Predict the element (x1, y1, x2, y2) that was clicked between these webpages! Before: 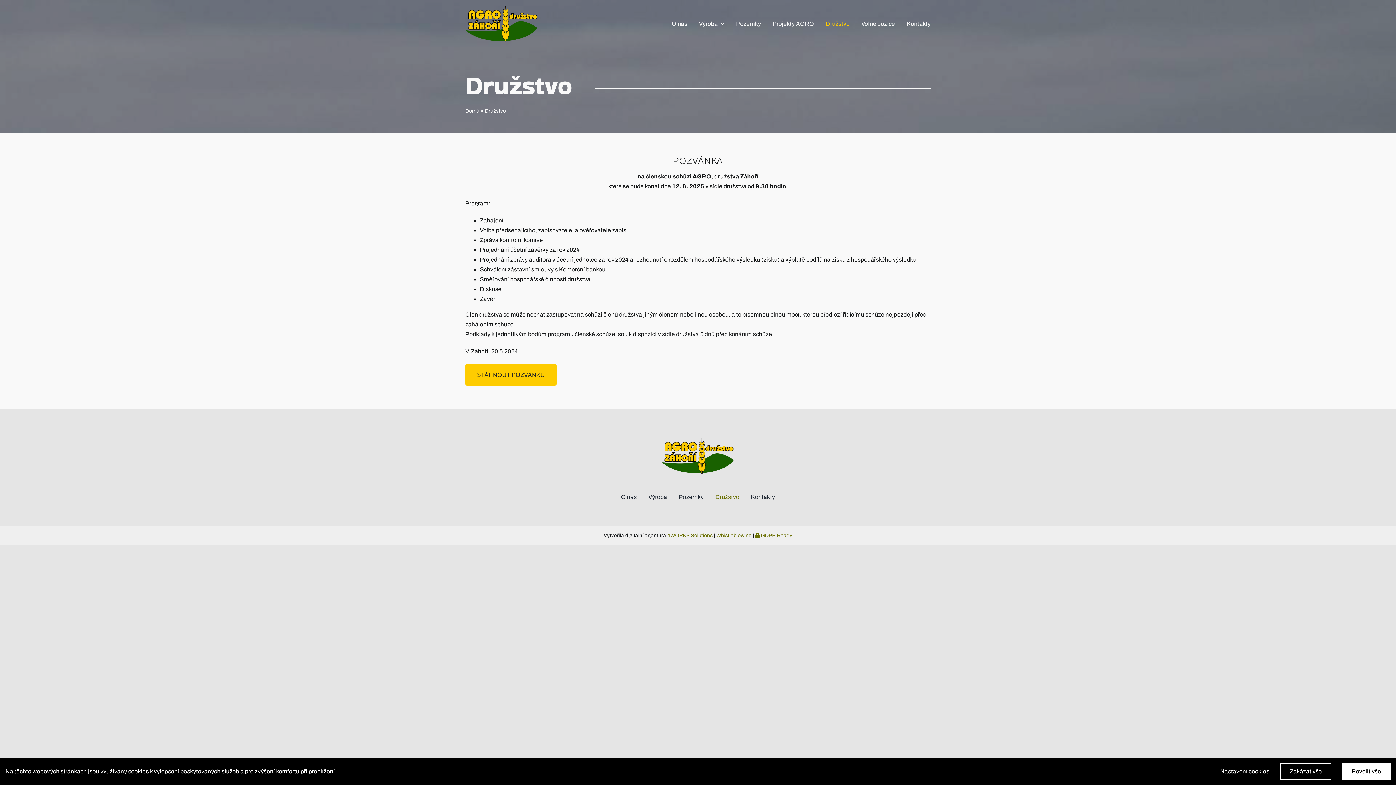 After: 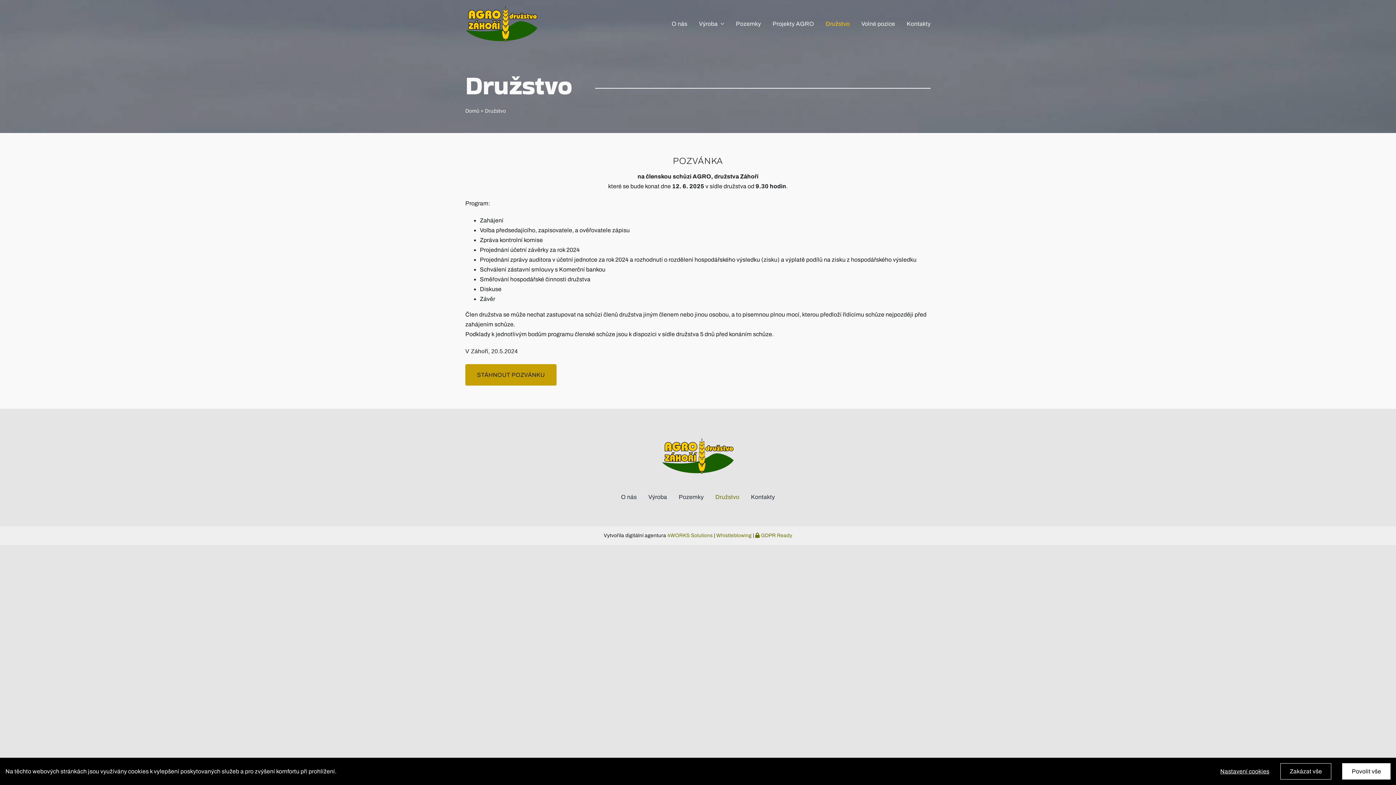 Action: label: STÁHNOUT POZVÁNKU bbox: (465, 364, 556, 385)